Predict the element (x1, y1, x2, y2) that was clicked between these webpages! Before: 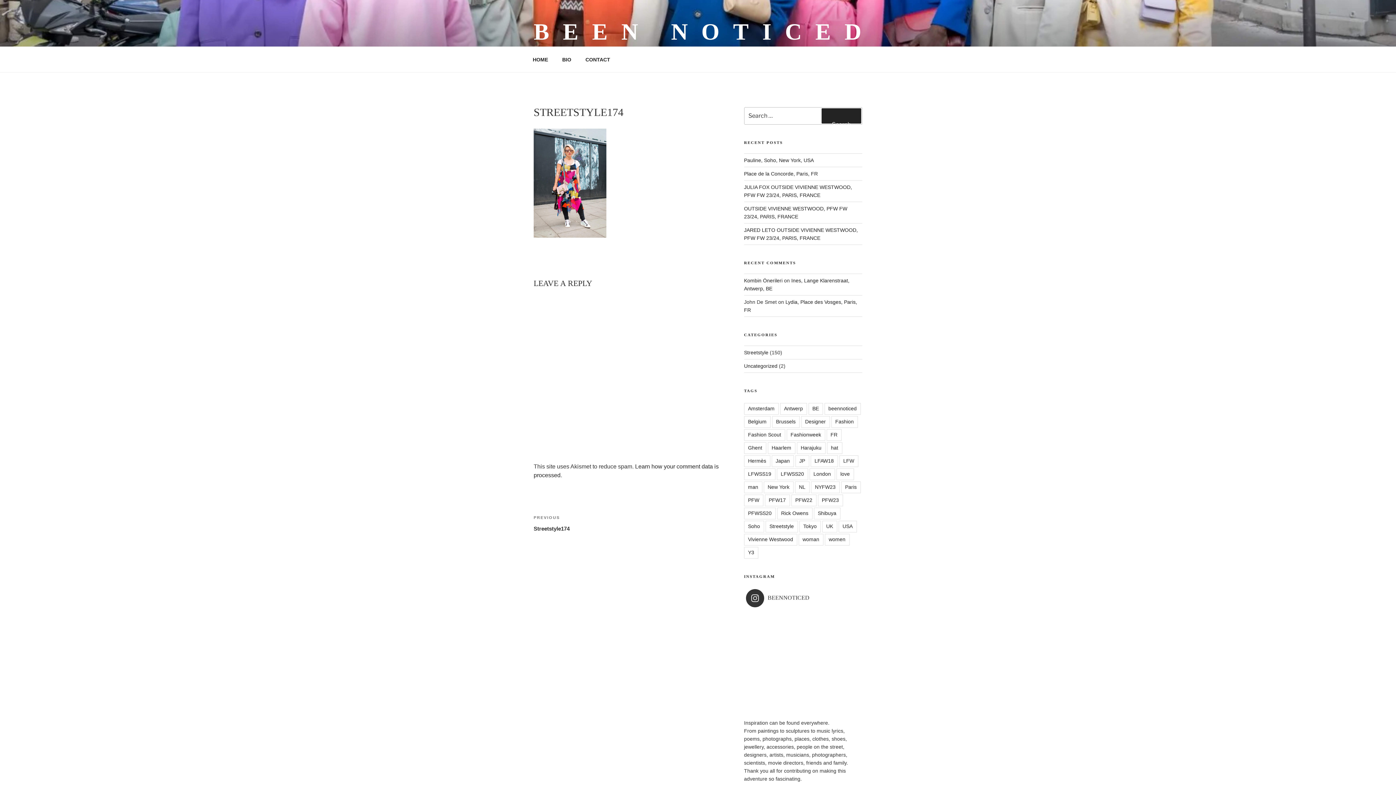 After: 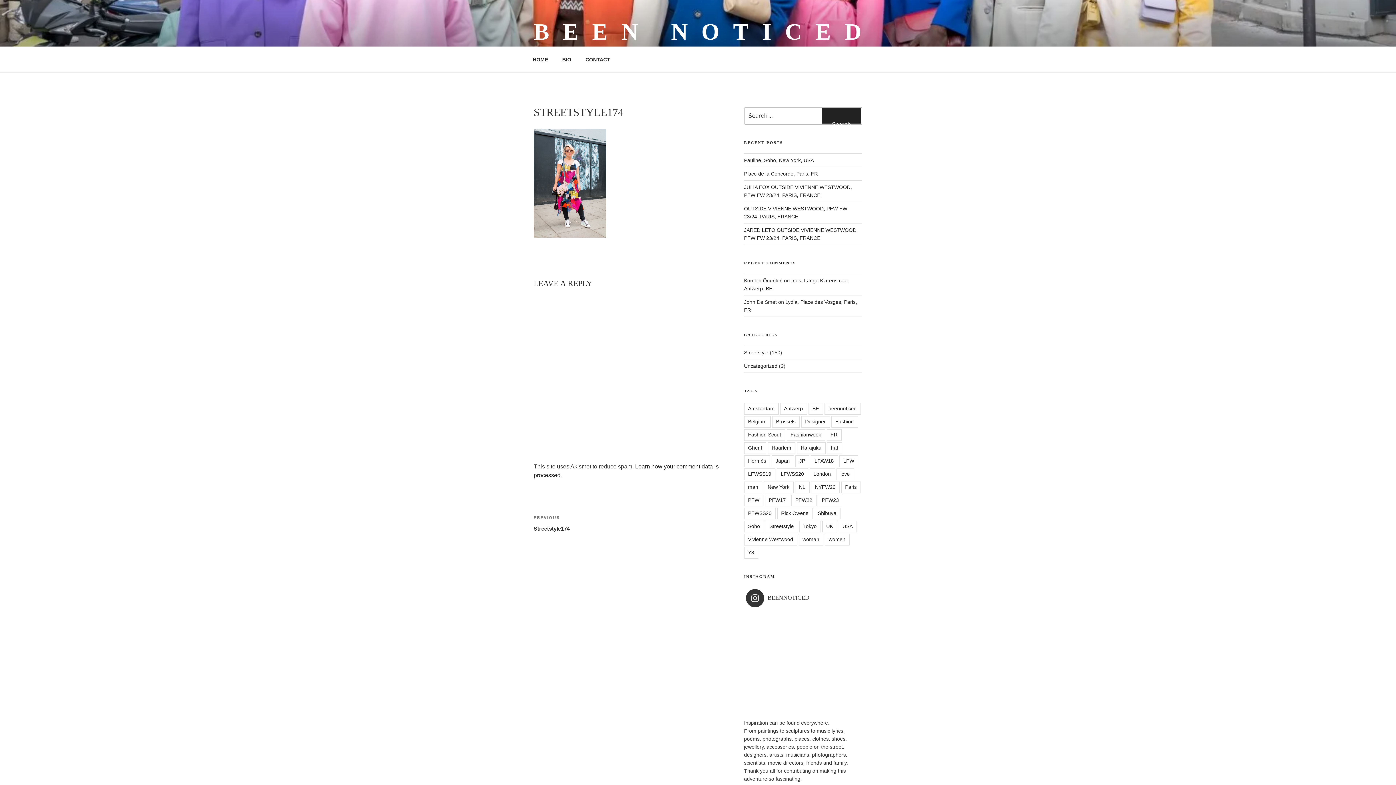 Action: bbox: (747, 638, 782, 657) label: @carlitalandrum 🎀outside @viviennewestwood at @